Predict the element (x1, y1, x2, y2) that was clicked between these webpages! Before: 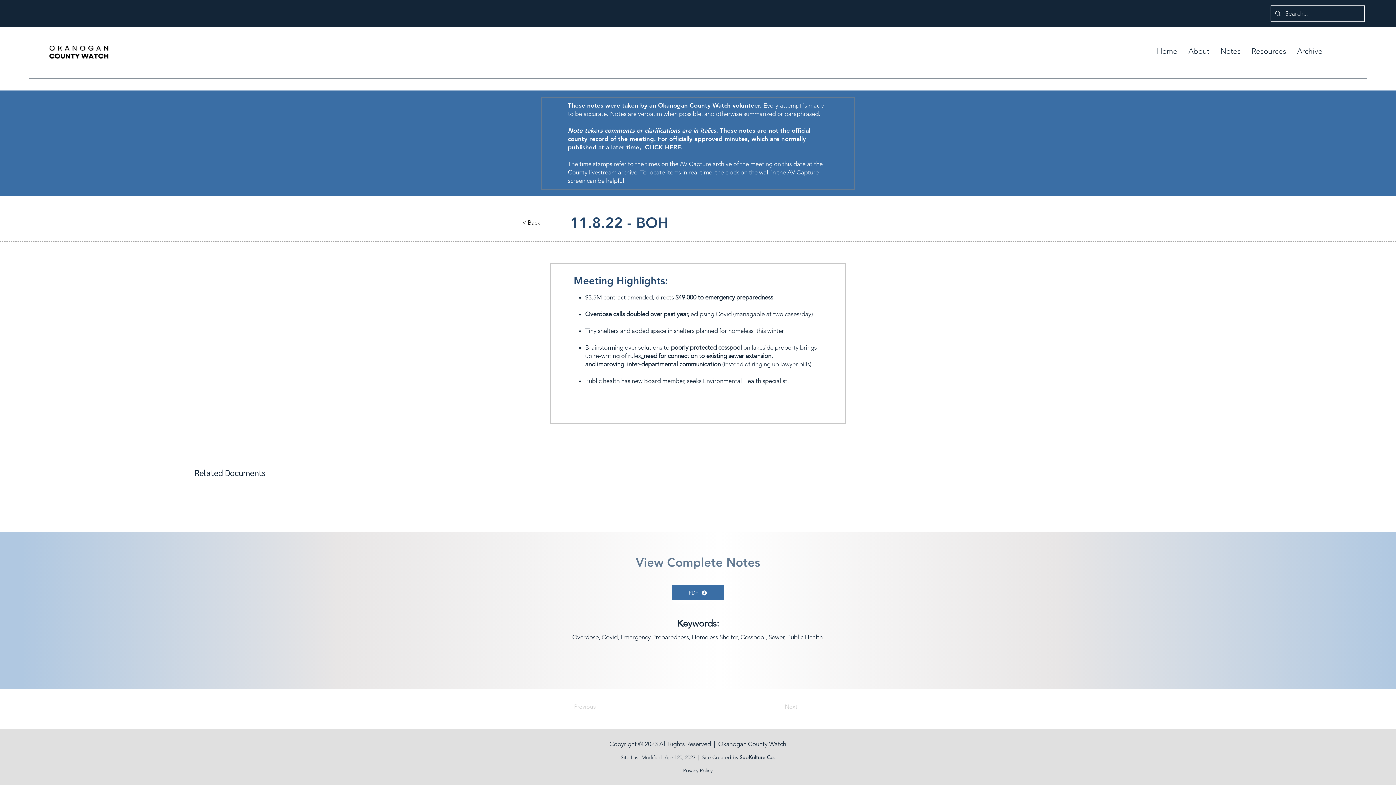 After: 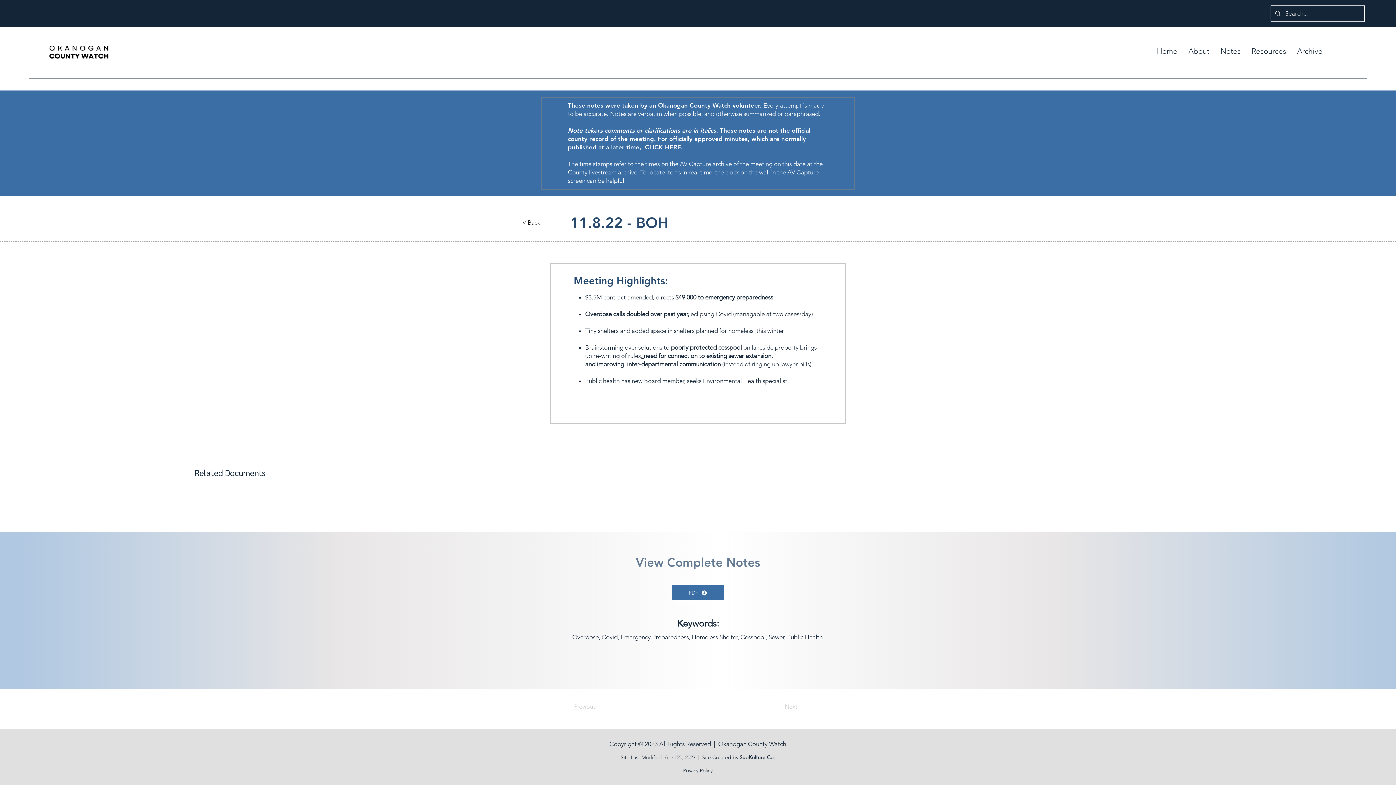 Action: bbox: (1292, 45, 1328, 56) label: Archive